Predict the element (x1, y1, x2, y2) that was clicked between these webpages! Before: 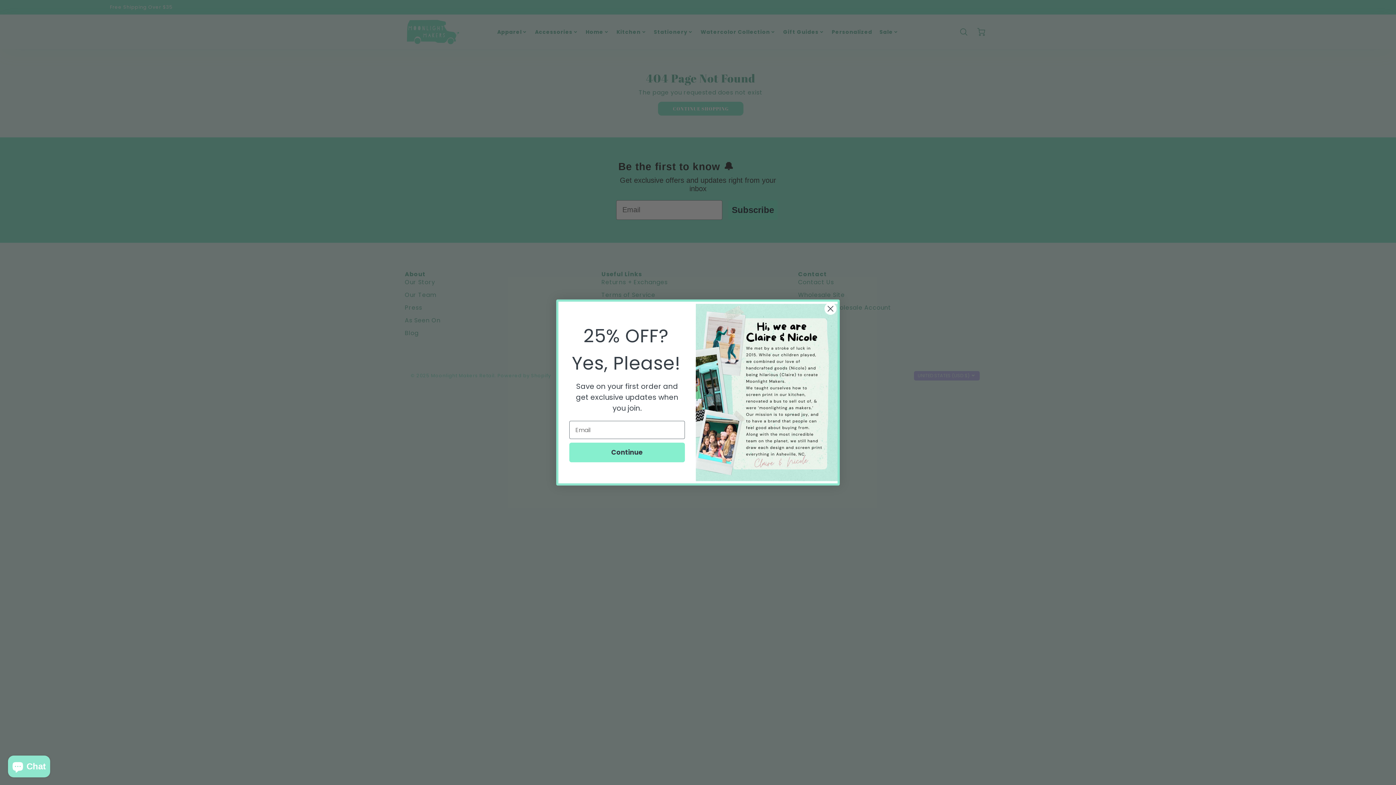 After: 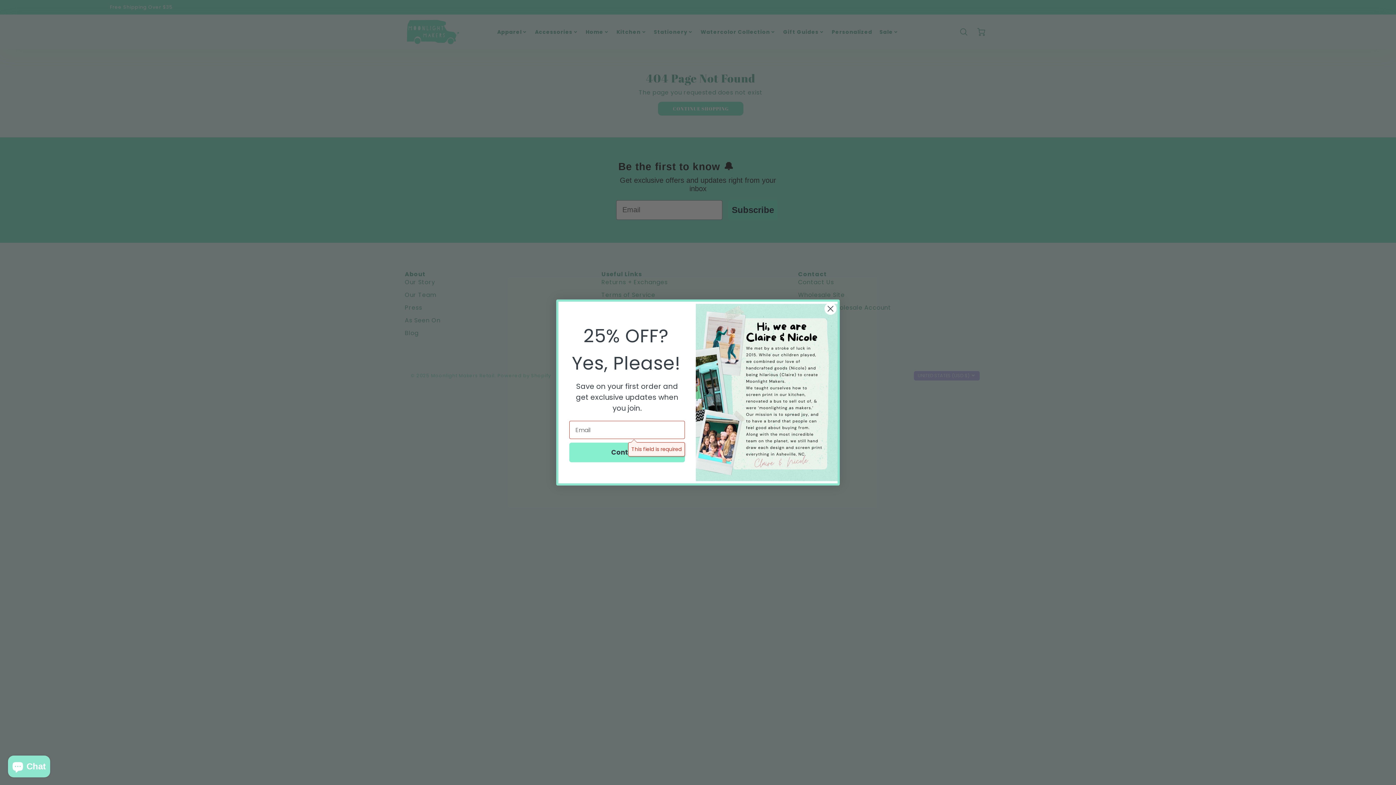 Action: bbox: (569, 462, 685, 482) label: Continue